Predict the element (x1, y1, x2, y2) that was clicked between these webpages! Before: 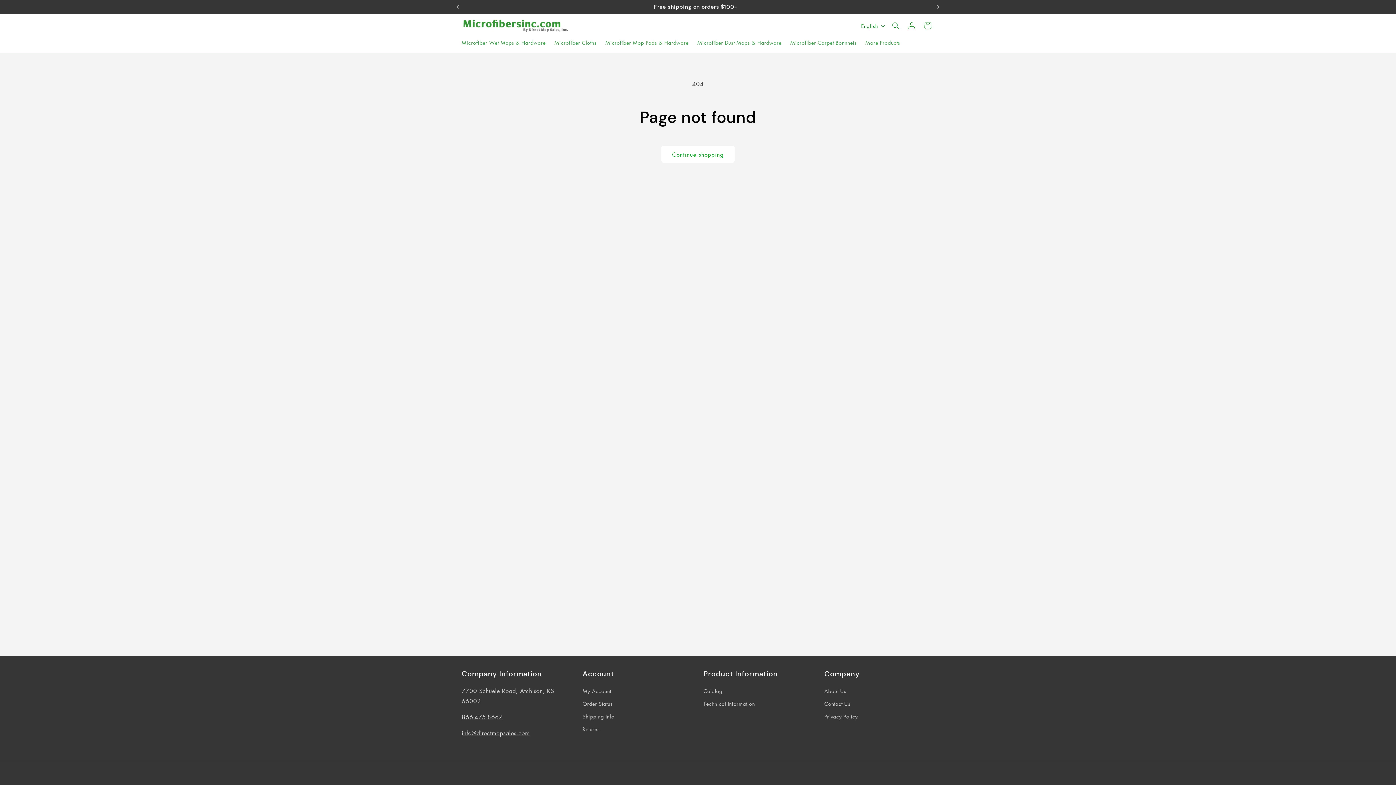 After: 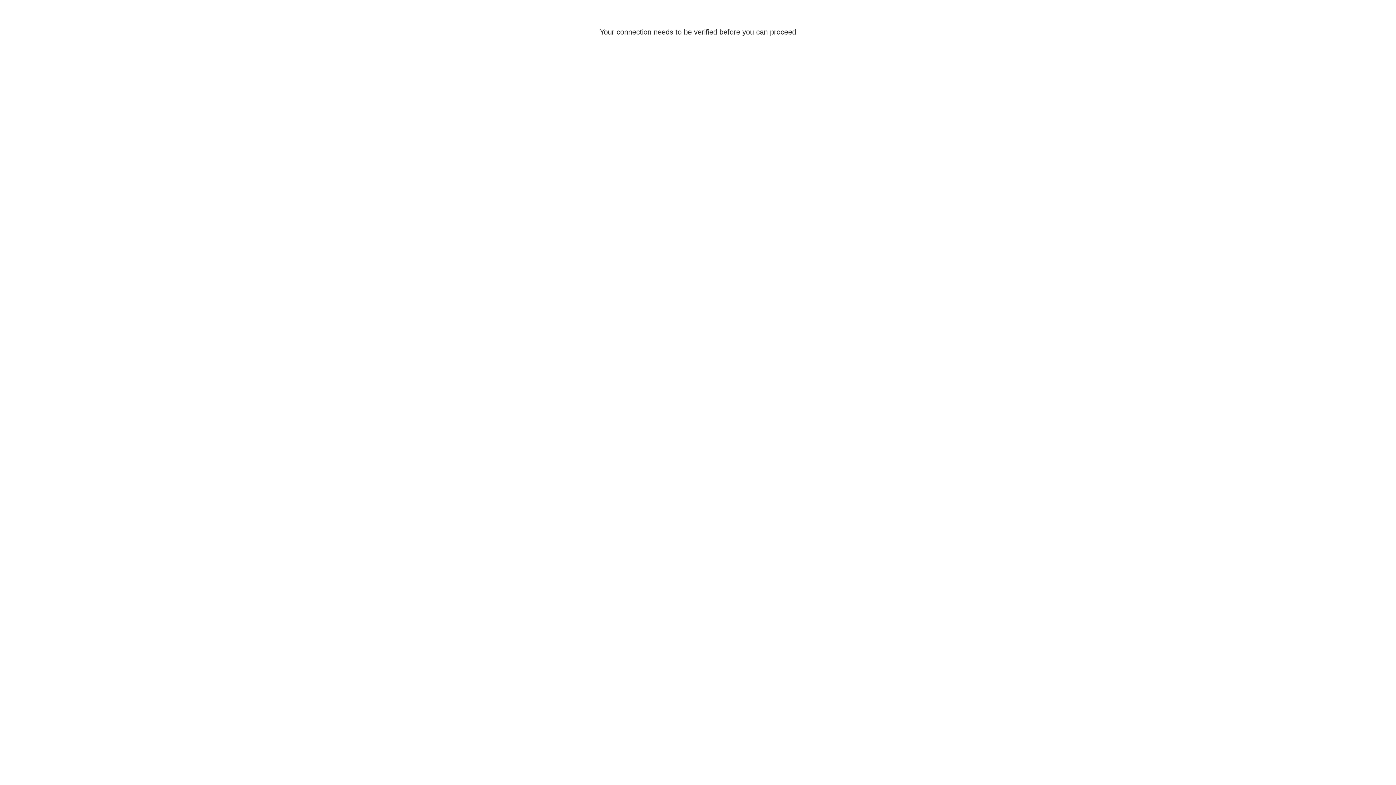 Action: label: Log in bbox: (904, 17, 920, 33)